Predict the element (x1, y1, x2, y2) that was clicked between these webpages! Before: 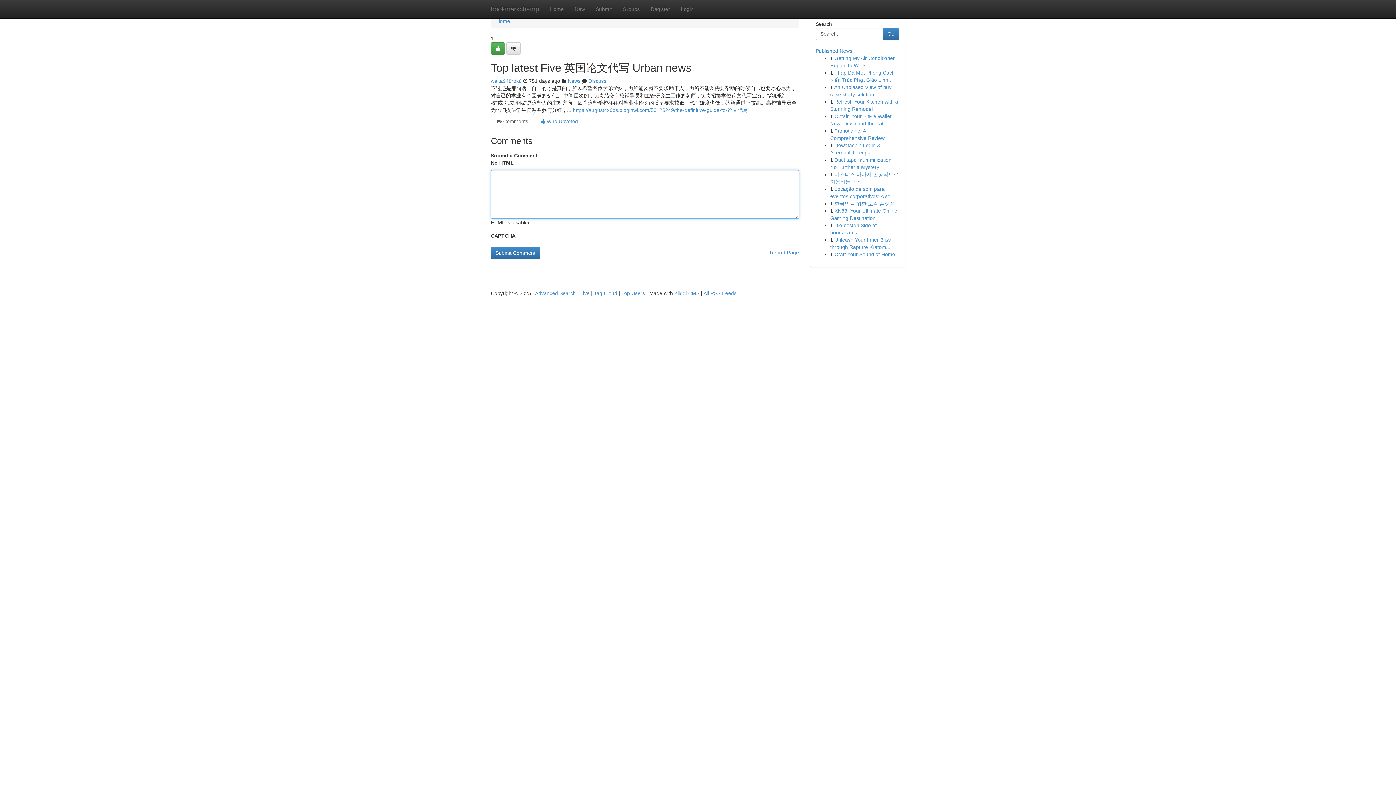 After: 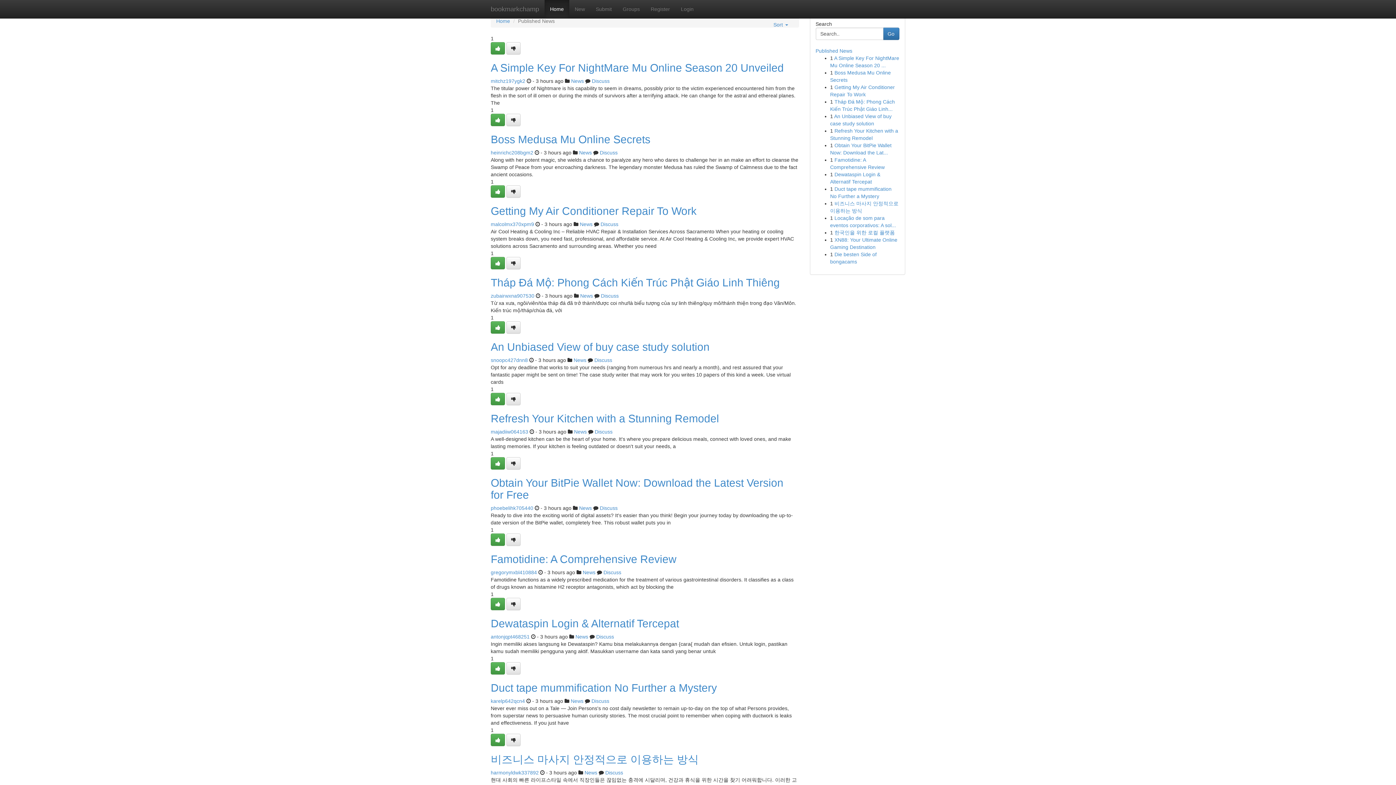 Action: label: Tag Cloud bbox: (594, 290, 617, 296)